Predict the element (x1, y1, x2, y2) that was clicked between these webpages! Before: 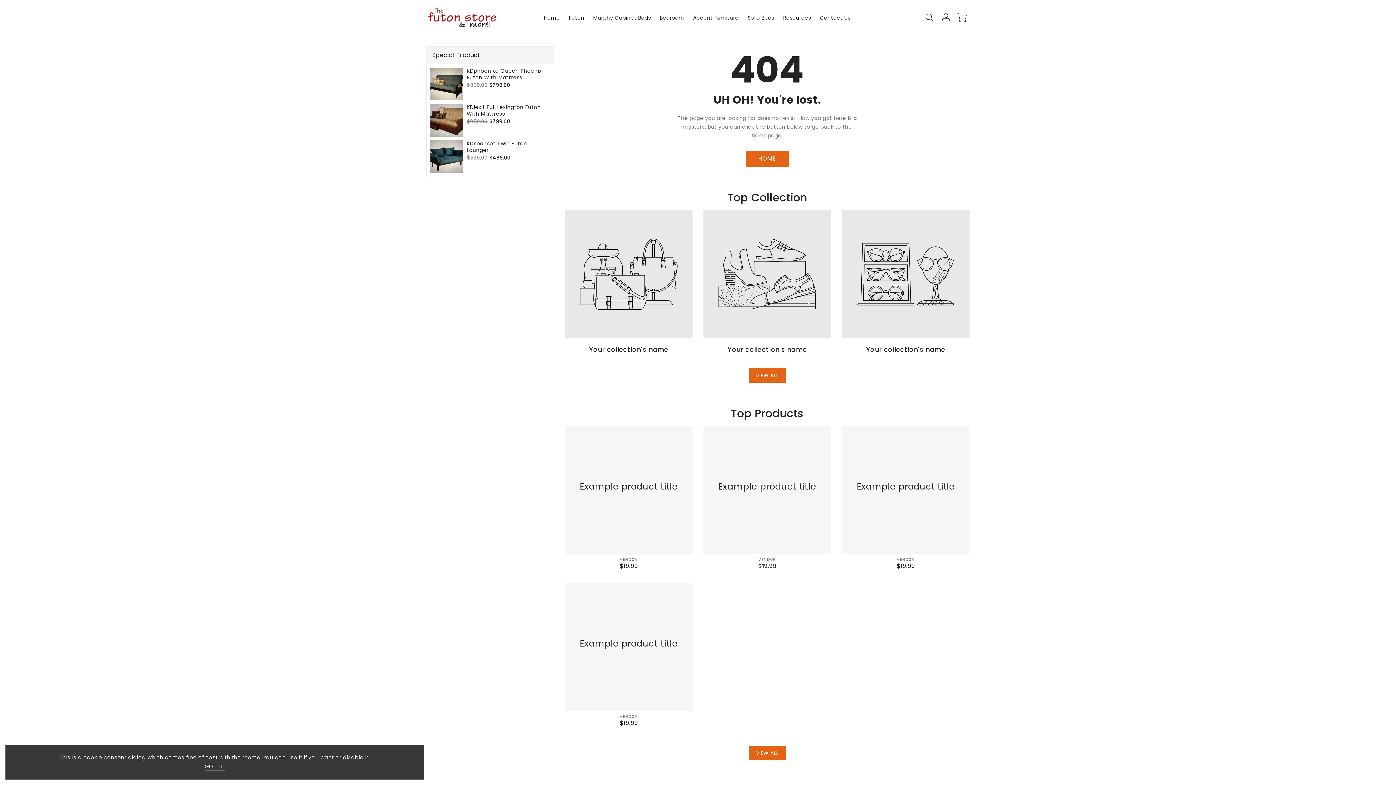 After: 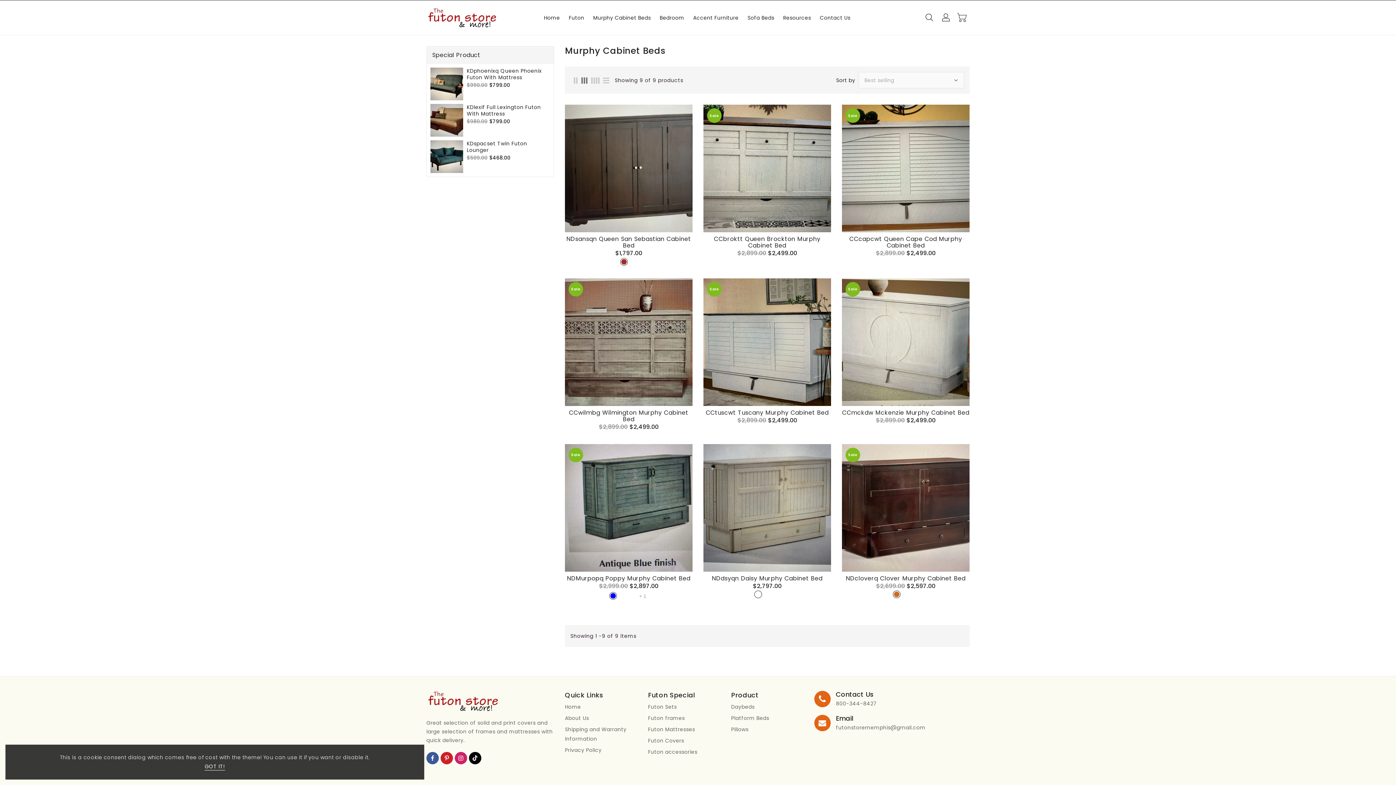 Action: bbox: (589, 8, 654, 26) label: Murphy Cabinet Beds